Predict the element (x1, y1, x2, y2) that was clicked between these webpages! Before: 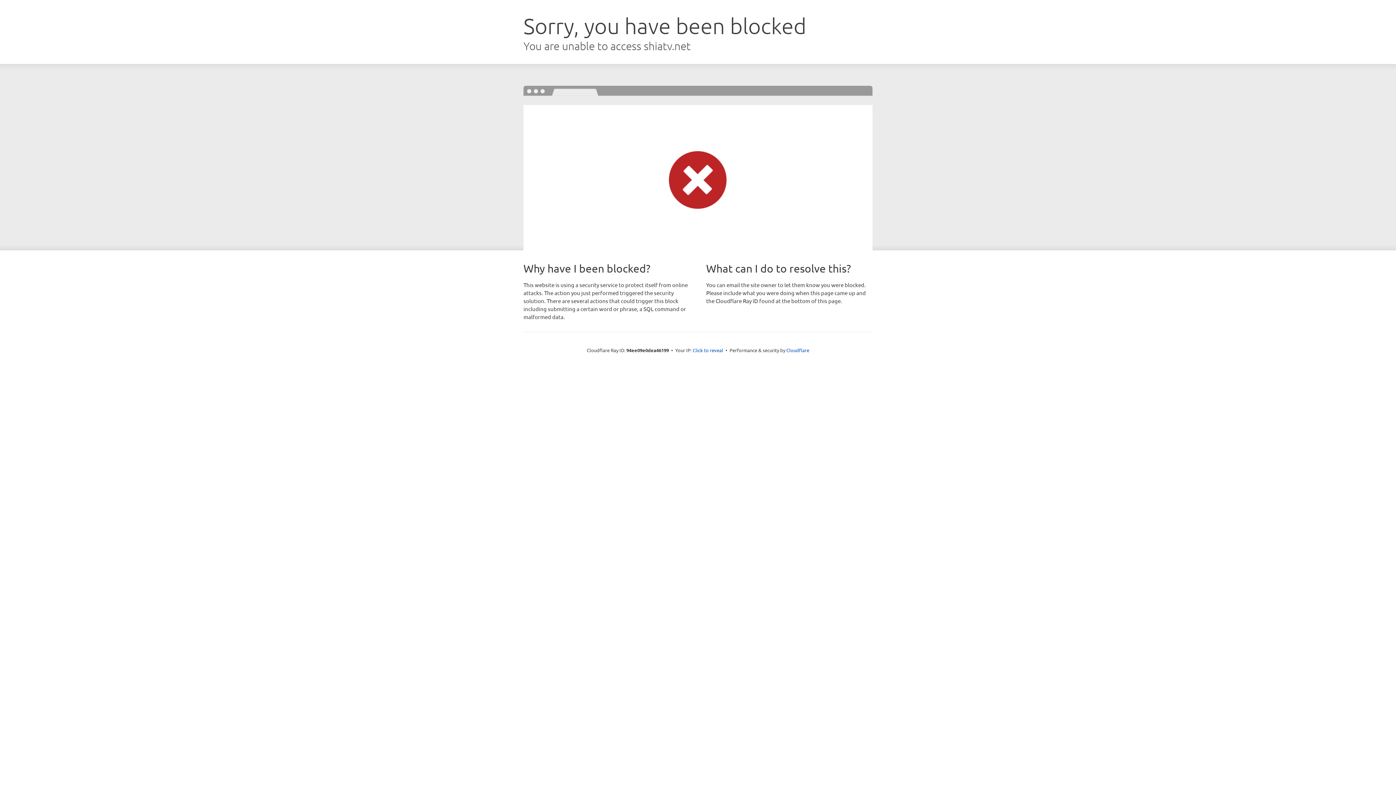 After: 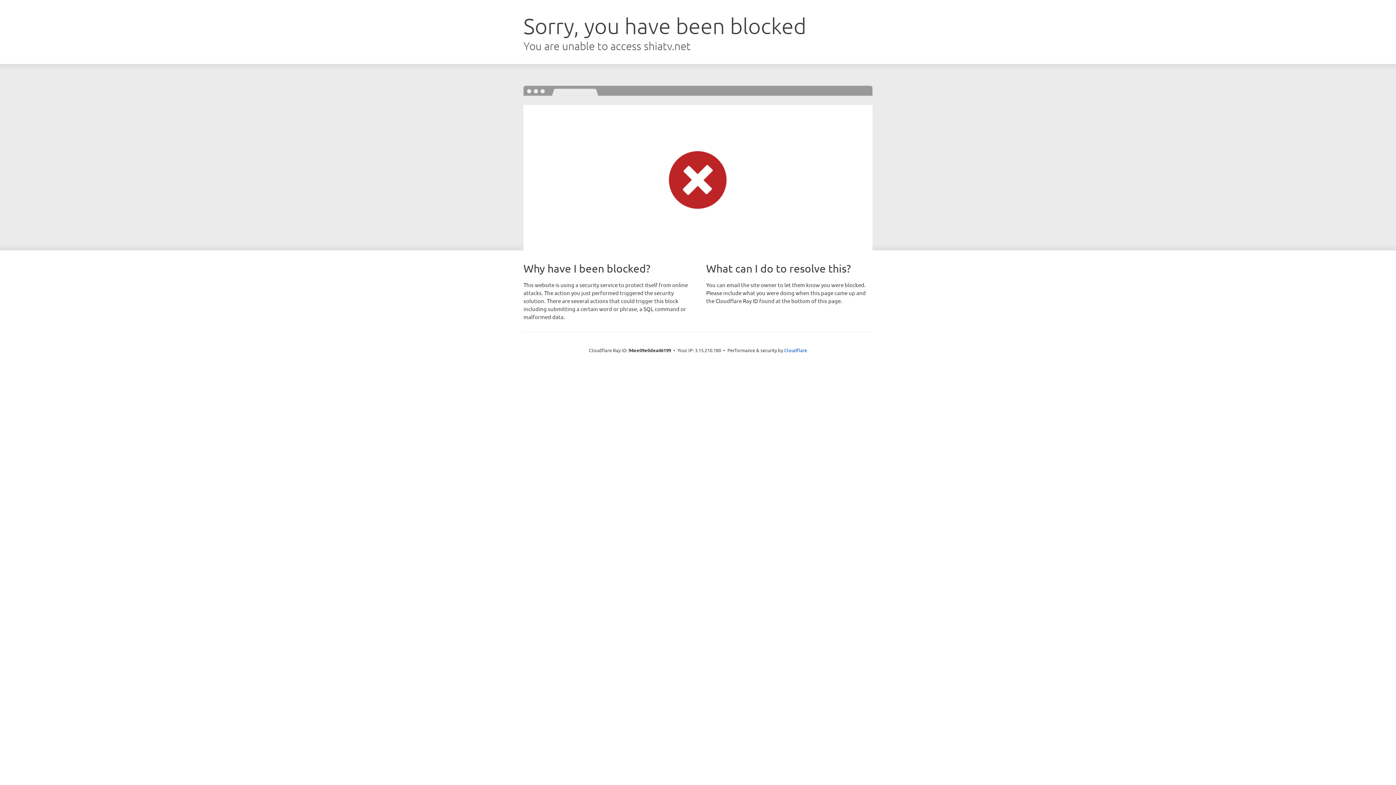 Action: bbox: (692, 346, 723, 353) label: Click to reveal